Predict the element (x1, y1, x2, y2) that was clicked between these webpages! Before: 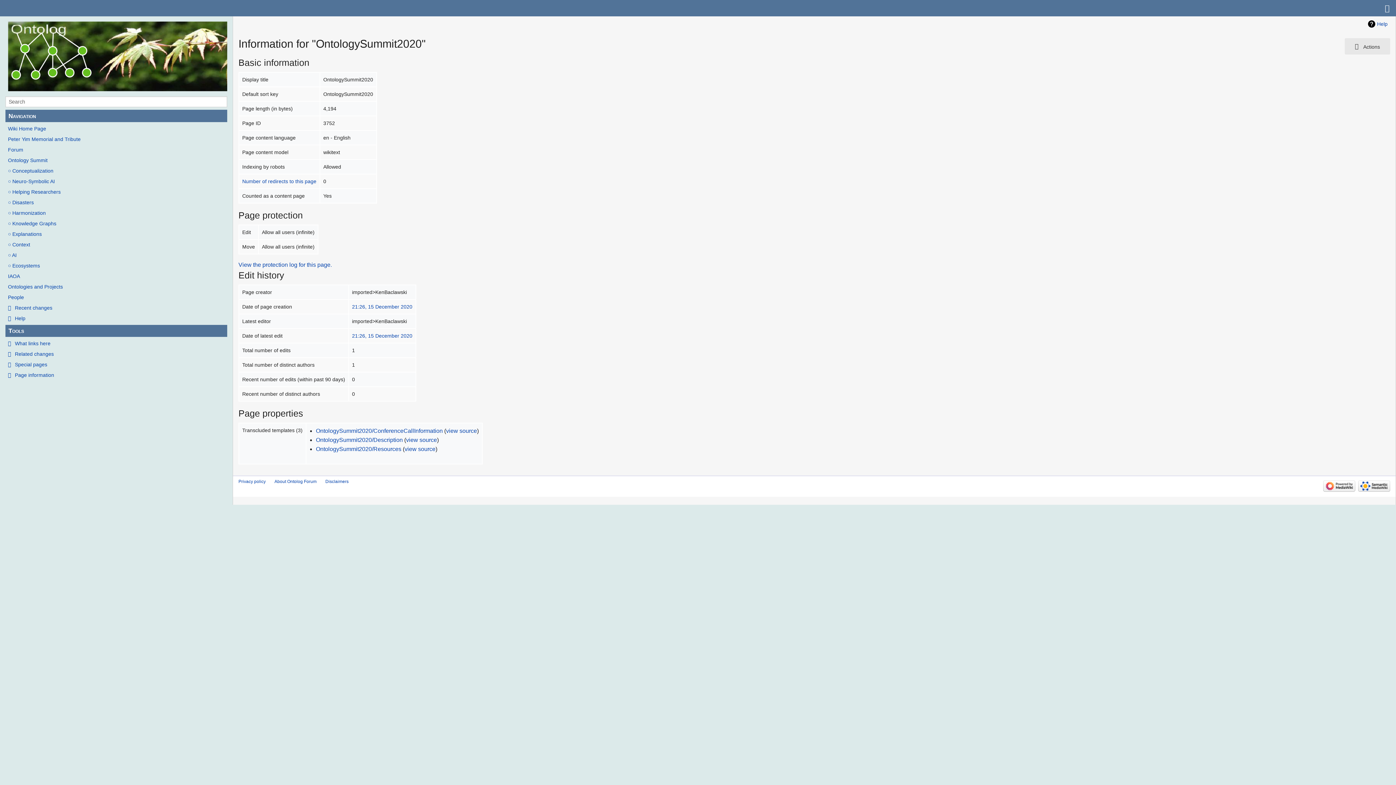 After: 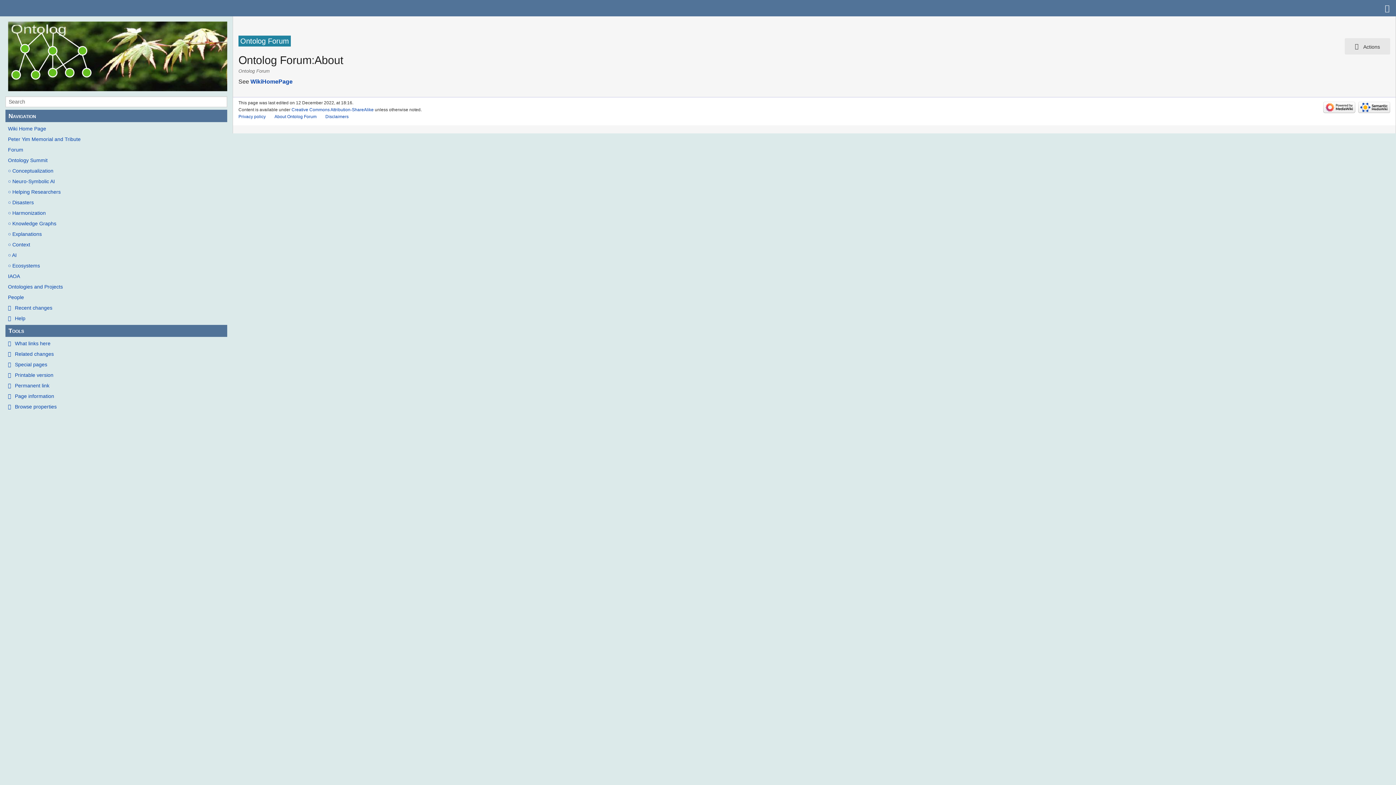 Action: bbox: (274, 479, 316, 484) label: About Ontolog Forum